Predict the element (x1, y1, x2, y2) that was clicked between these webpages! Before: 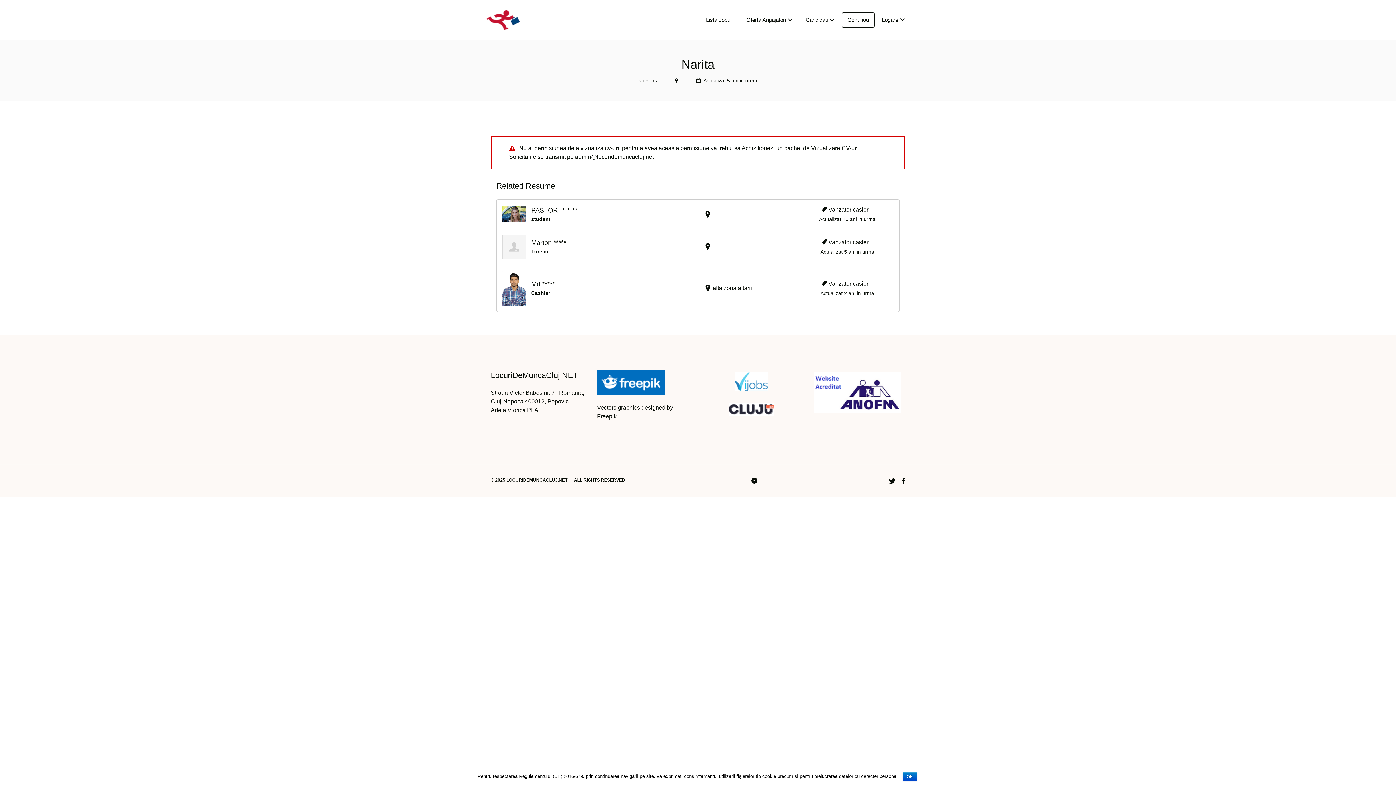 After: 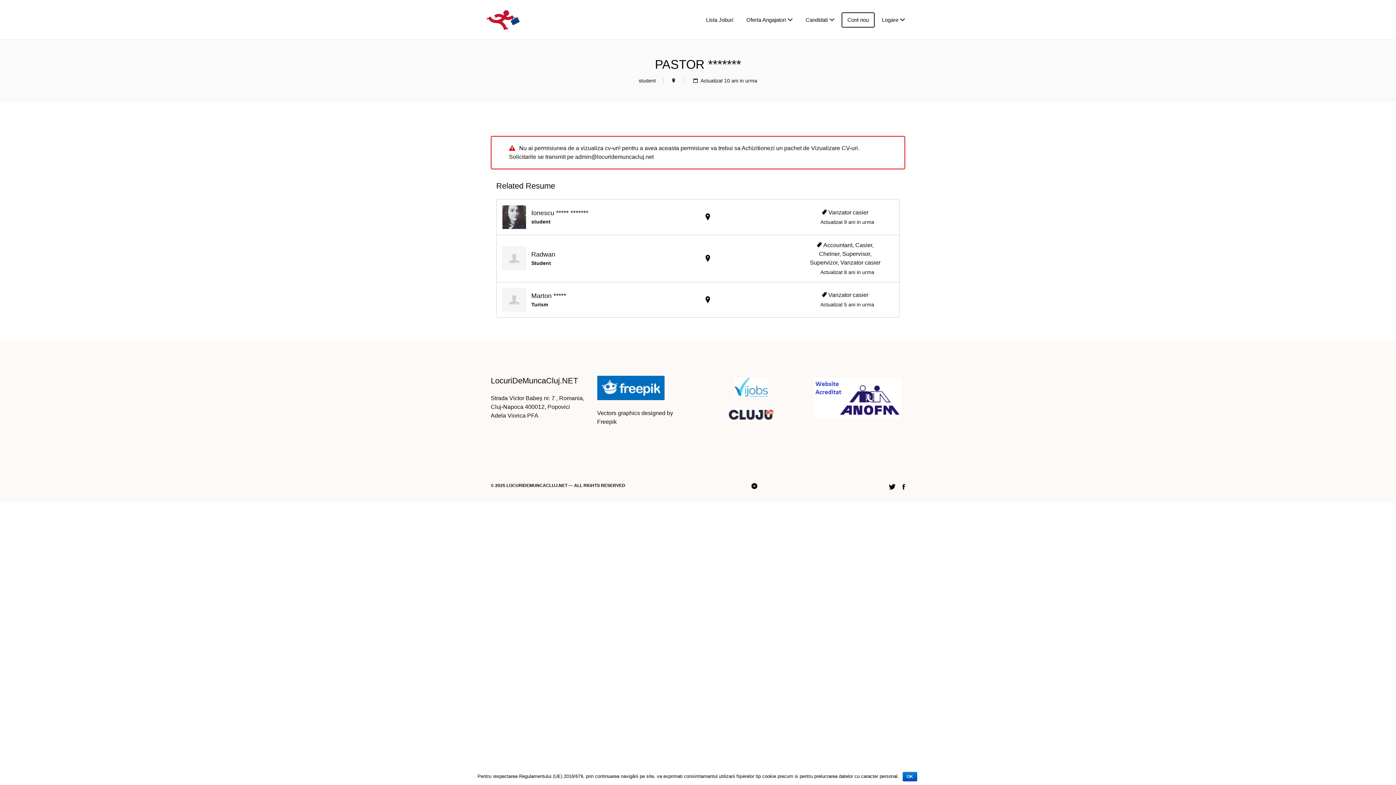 Action: bbox: (496, 199, 899, 229)